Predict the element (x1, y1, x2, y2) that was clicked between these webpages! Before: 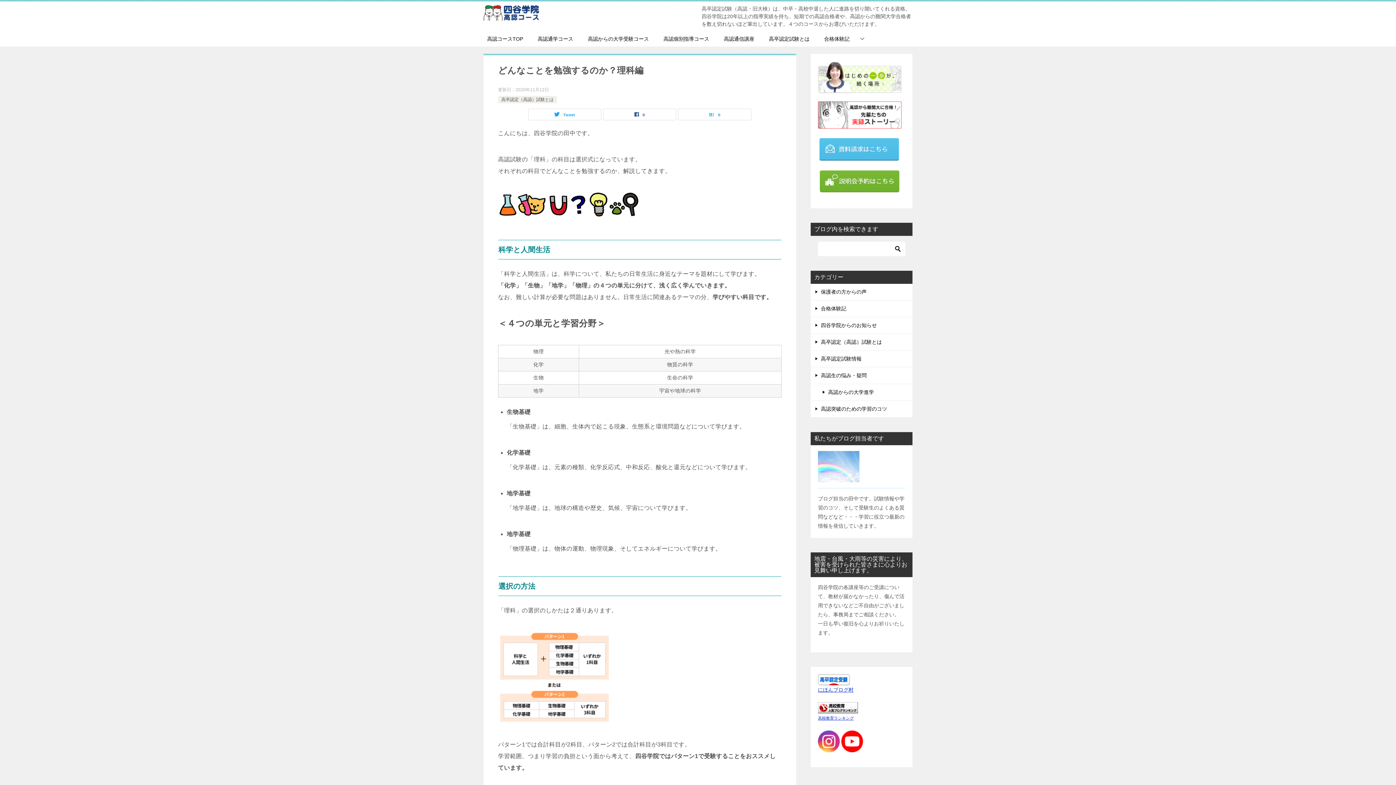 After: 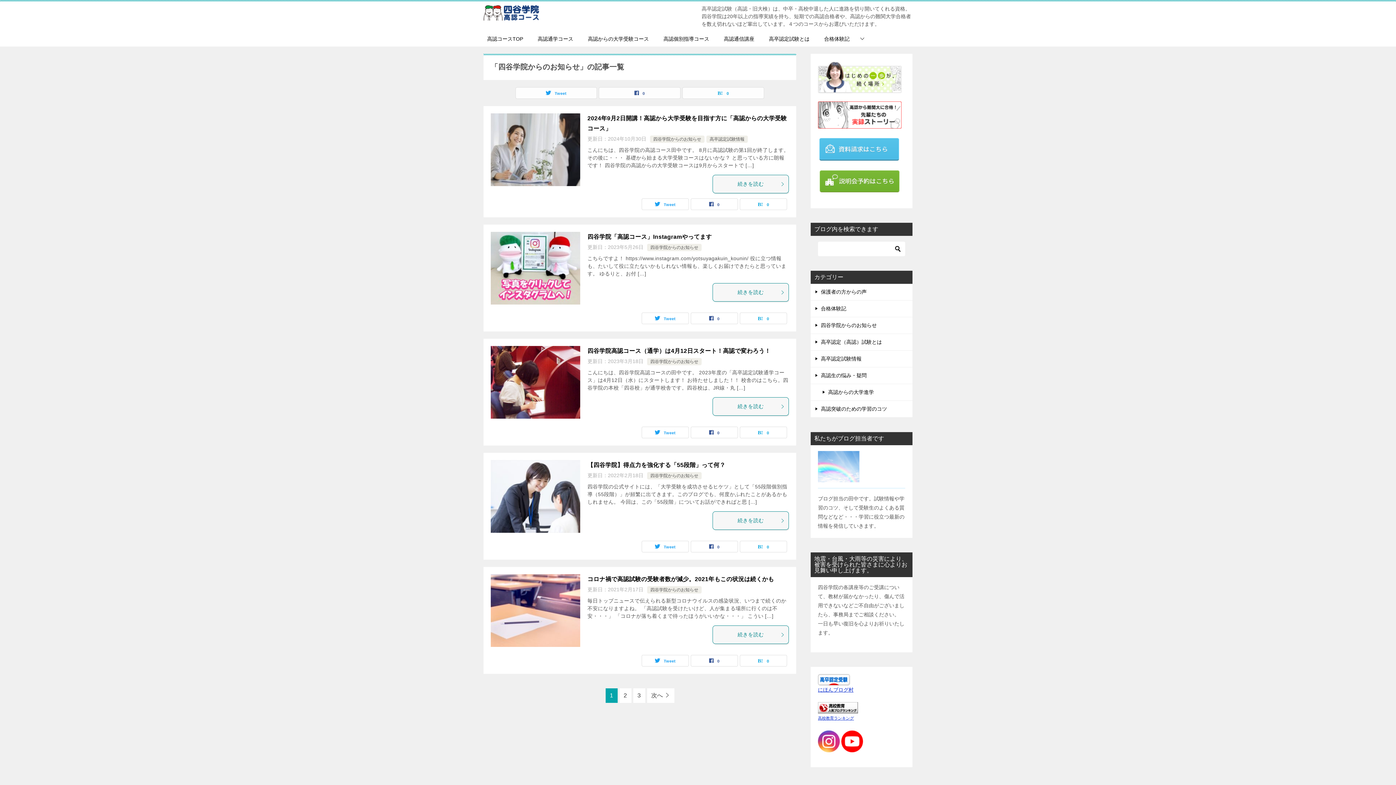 Action: label: 四谷学院からのお知らせ bbox: (810, 317, 912, 333)